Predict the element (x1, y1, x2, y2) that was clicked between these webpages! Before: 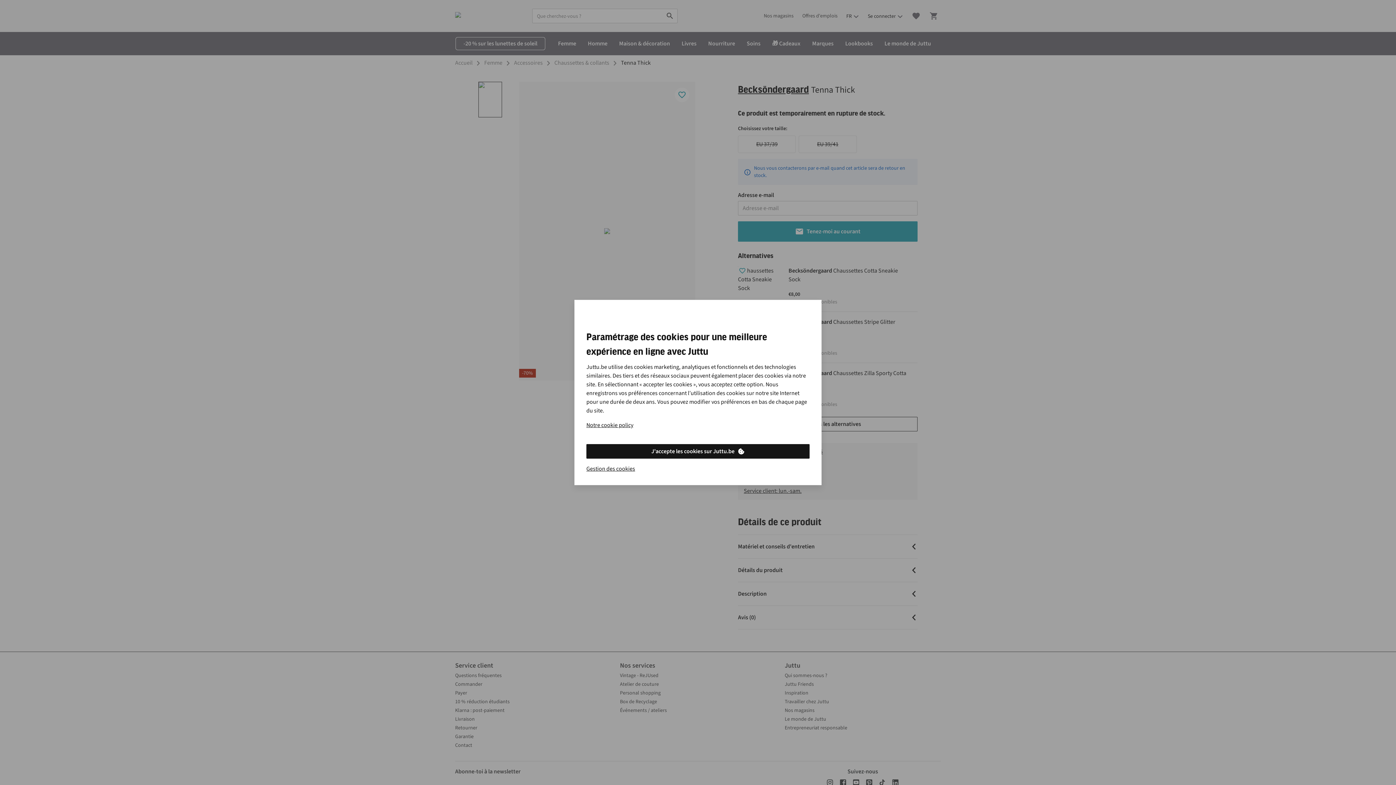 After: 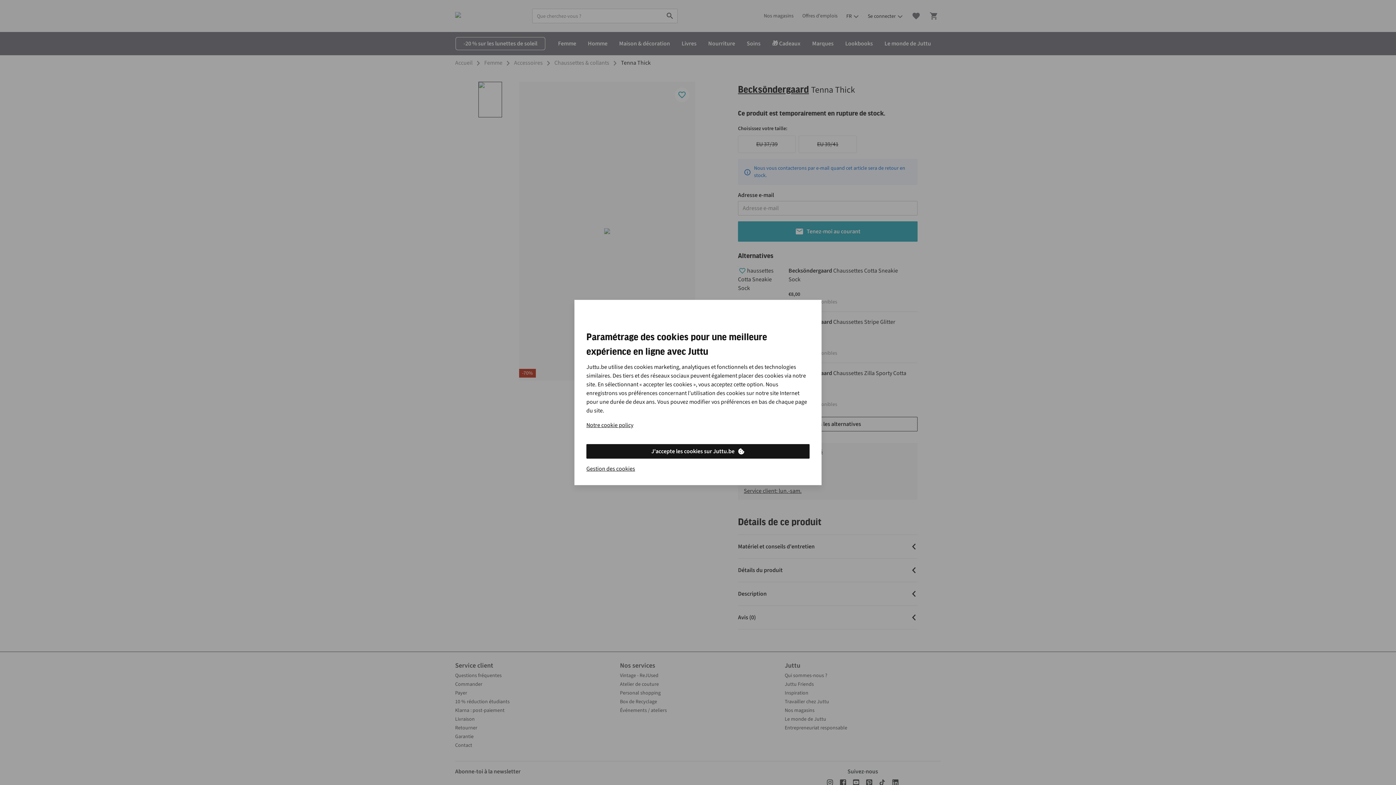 Action: label: J'accepte les cookies sur Juttu.be bbox: (586, 444, 809, 458)